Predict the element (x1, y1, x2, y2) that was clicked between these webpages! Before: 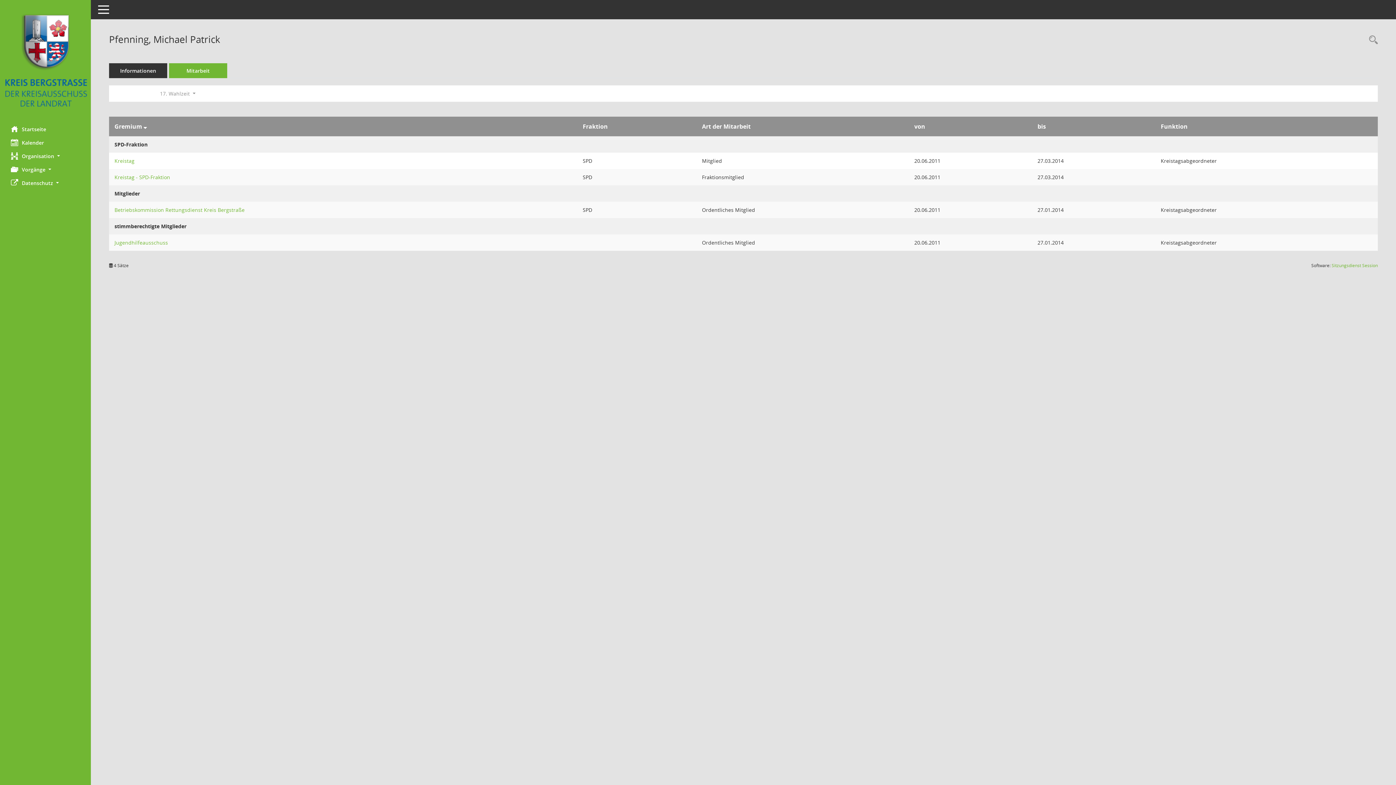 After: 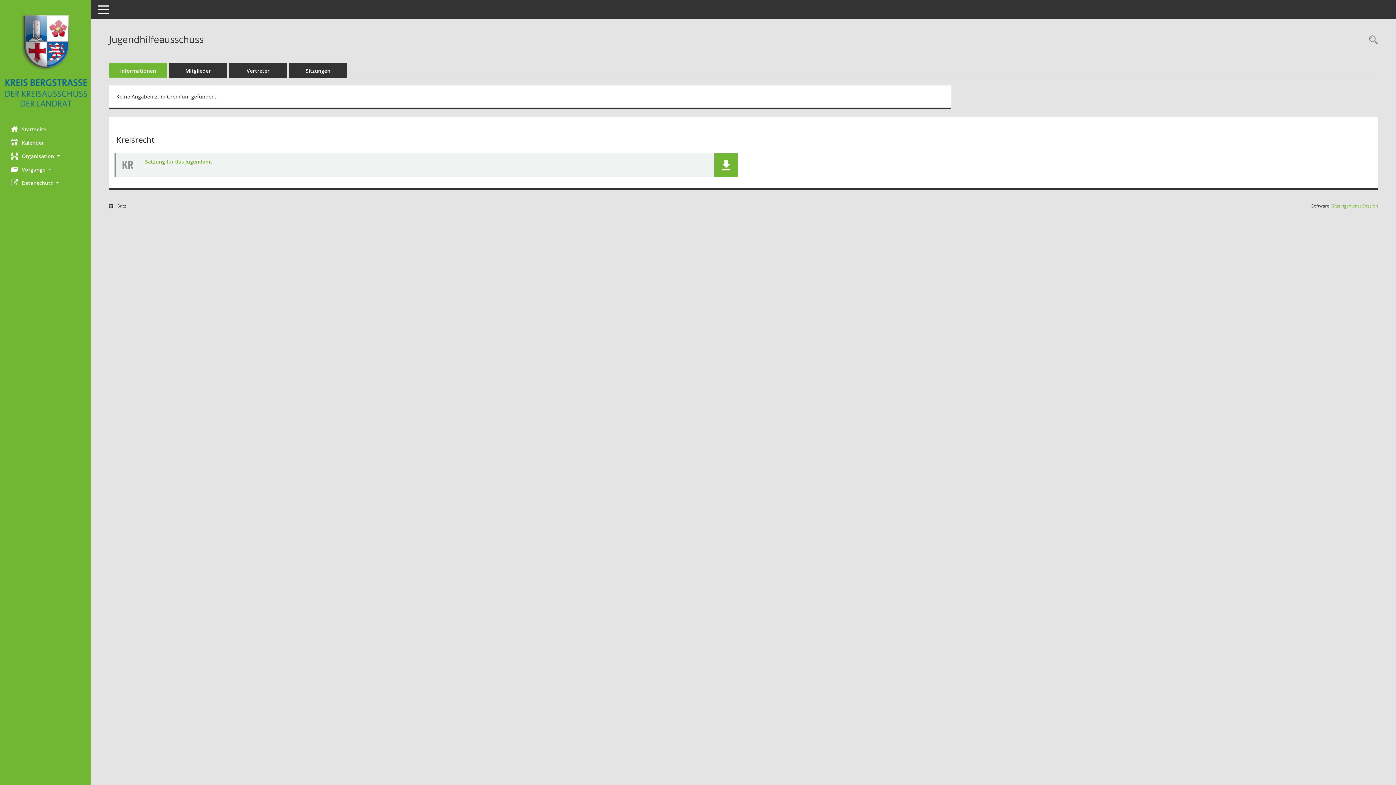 Action: bbox: (114, 239, 168, 246) label: Details anzeigen: Jugendhilfeausschuss